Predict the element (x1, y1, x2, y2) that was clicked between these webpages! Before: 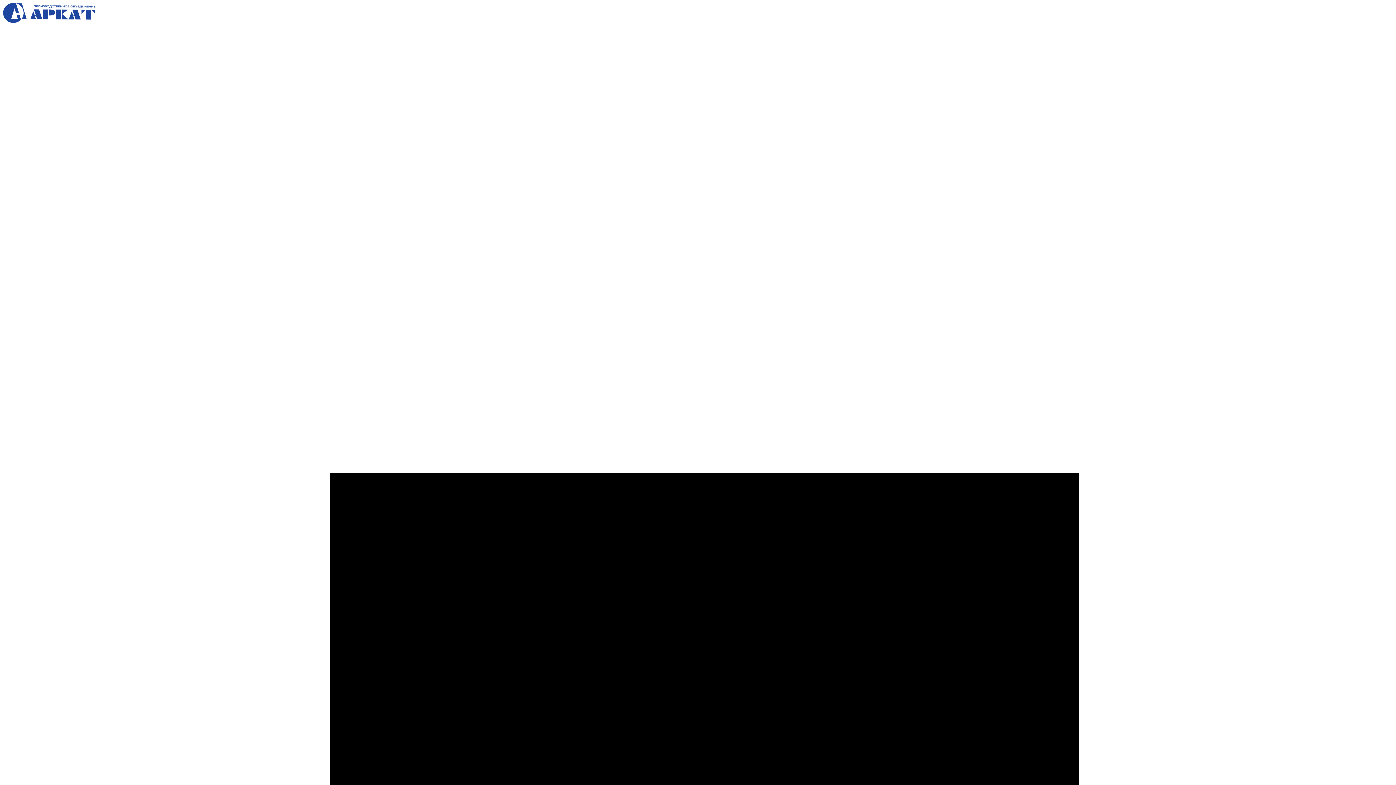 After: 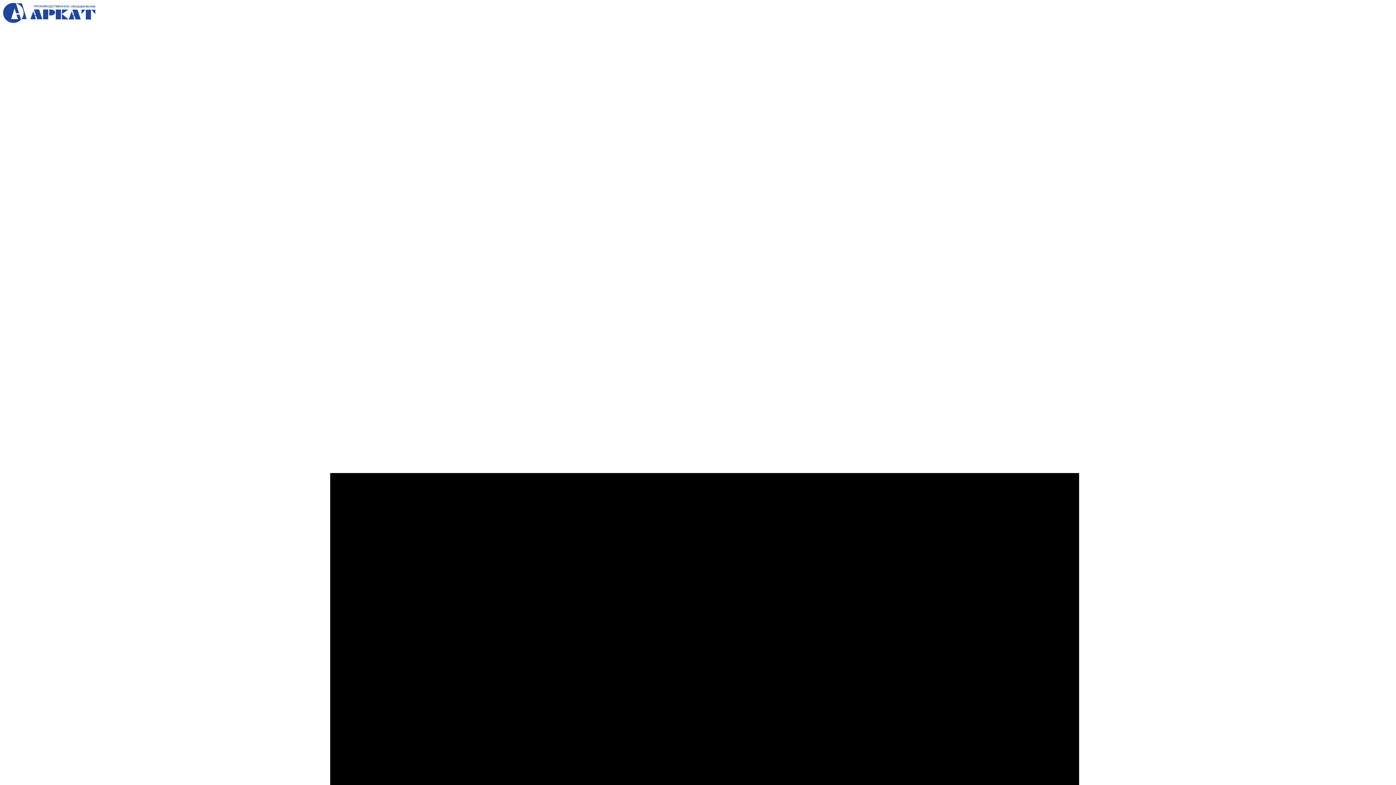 Action: bbox: (2, 17, 95, 24)